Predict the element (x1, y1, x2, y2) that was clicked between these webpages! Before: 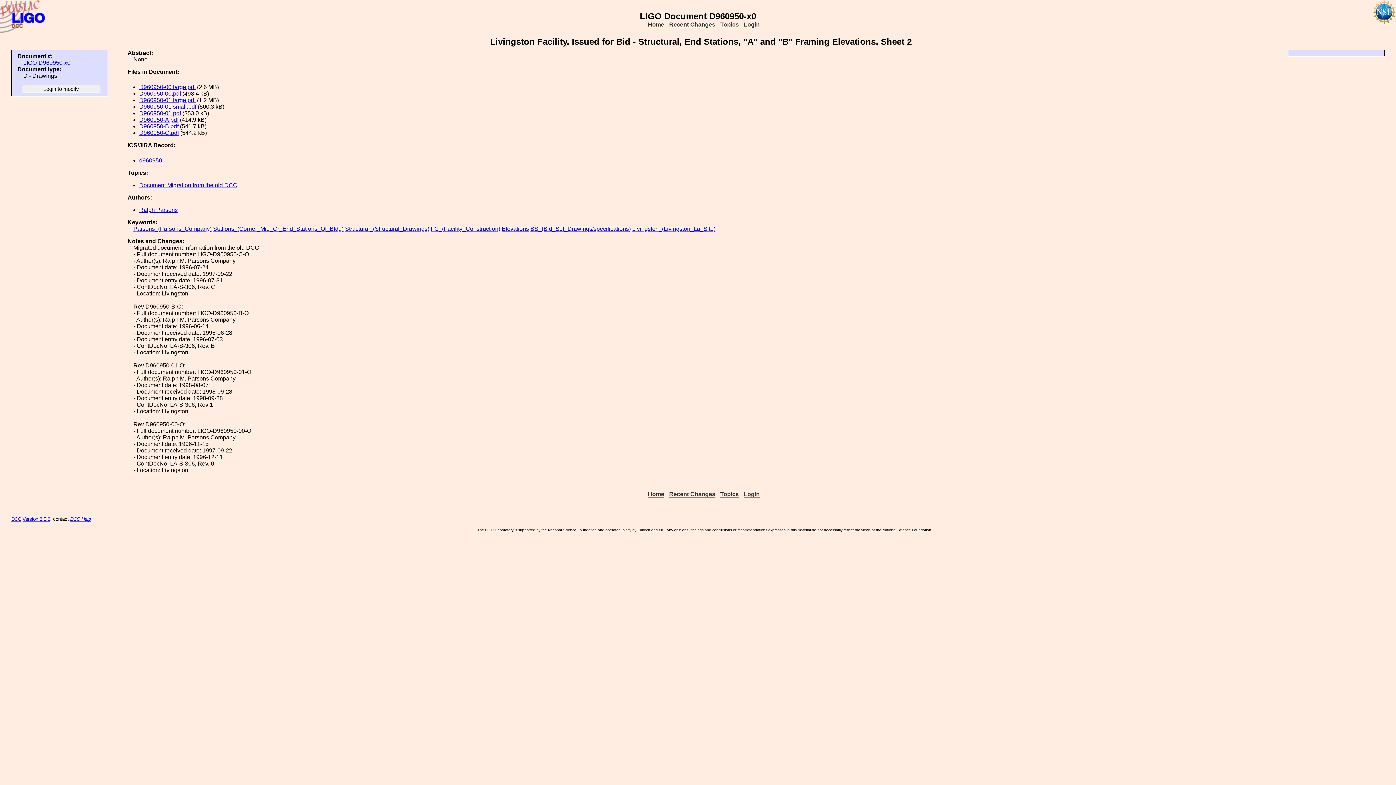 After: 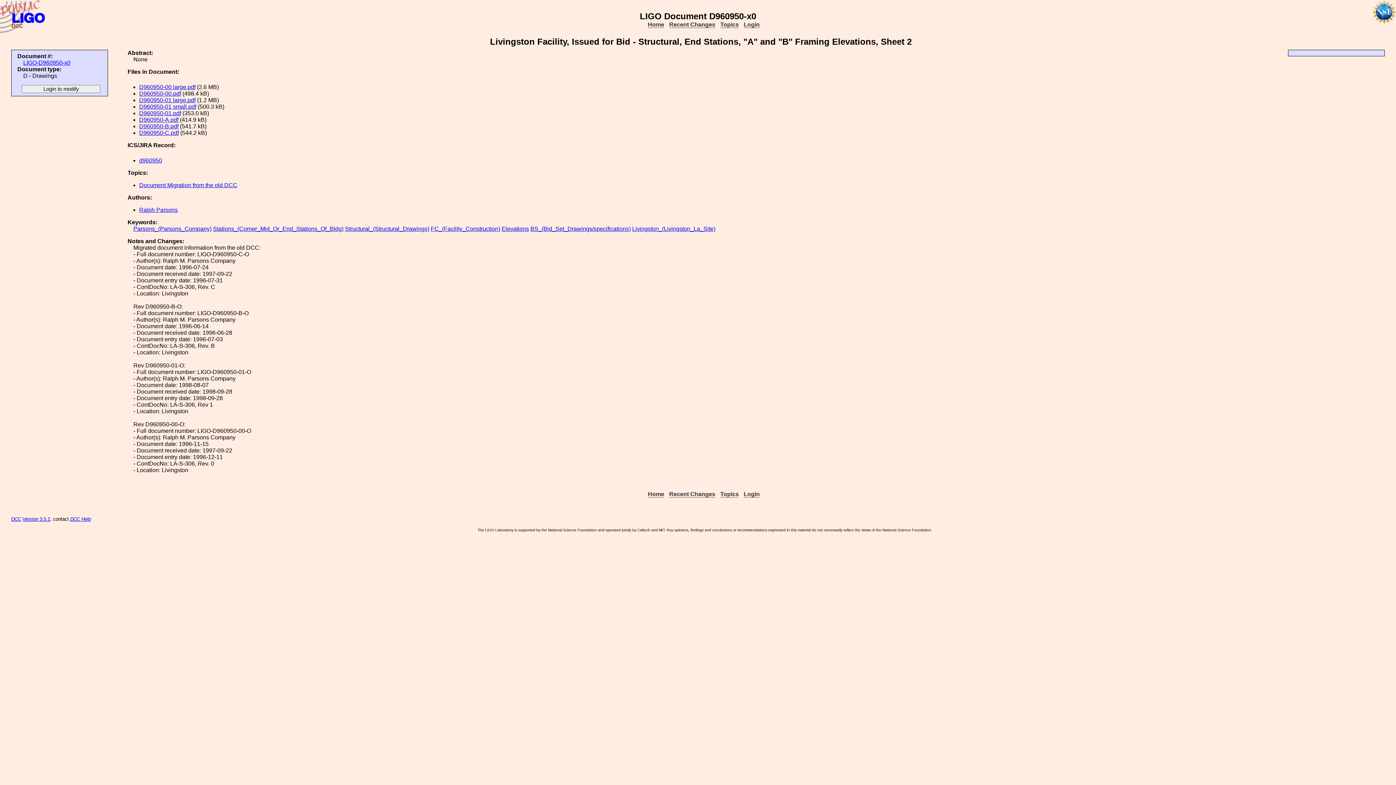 Action: label: d960950 bbox: (139, 157, 162, 163)